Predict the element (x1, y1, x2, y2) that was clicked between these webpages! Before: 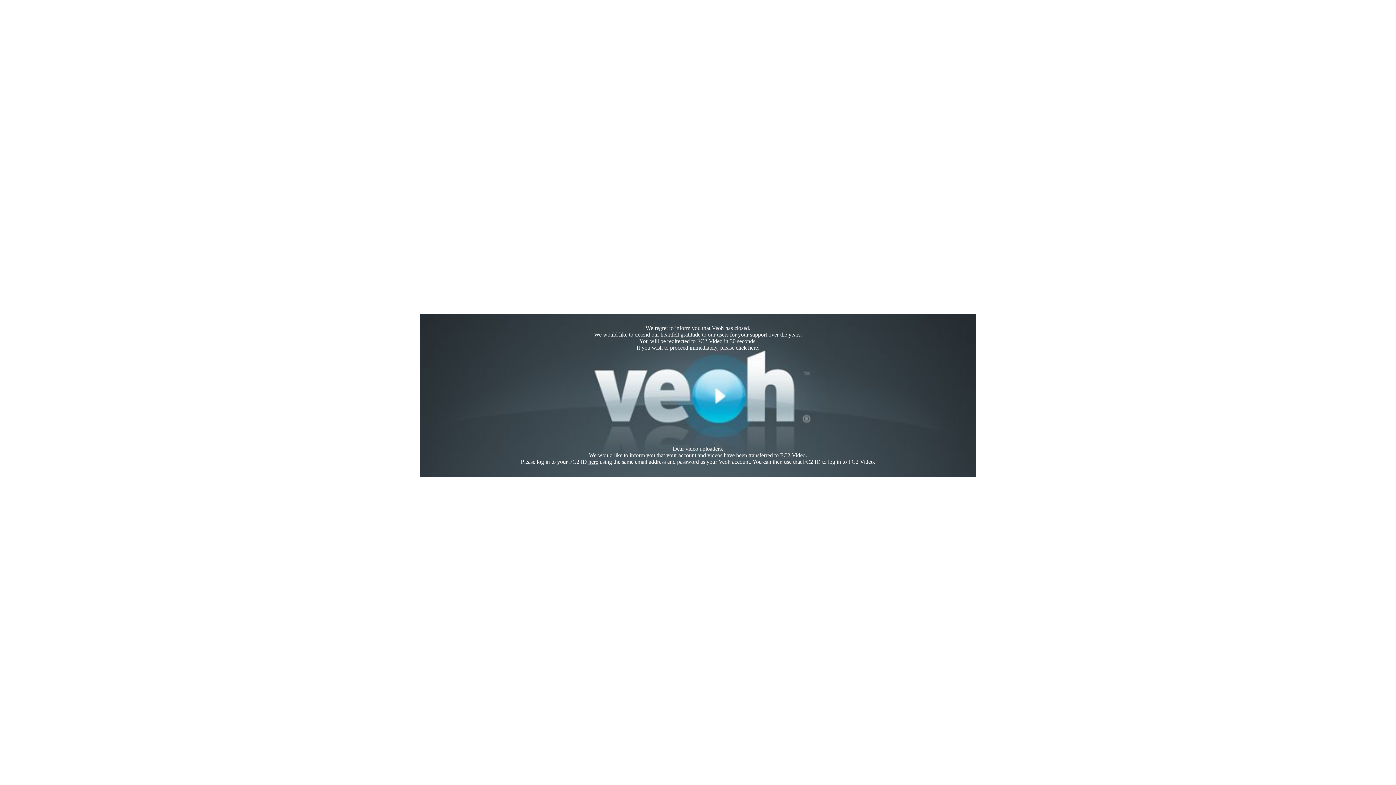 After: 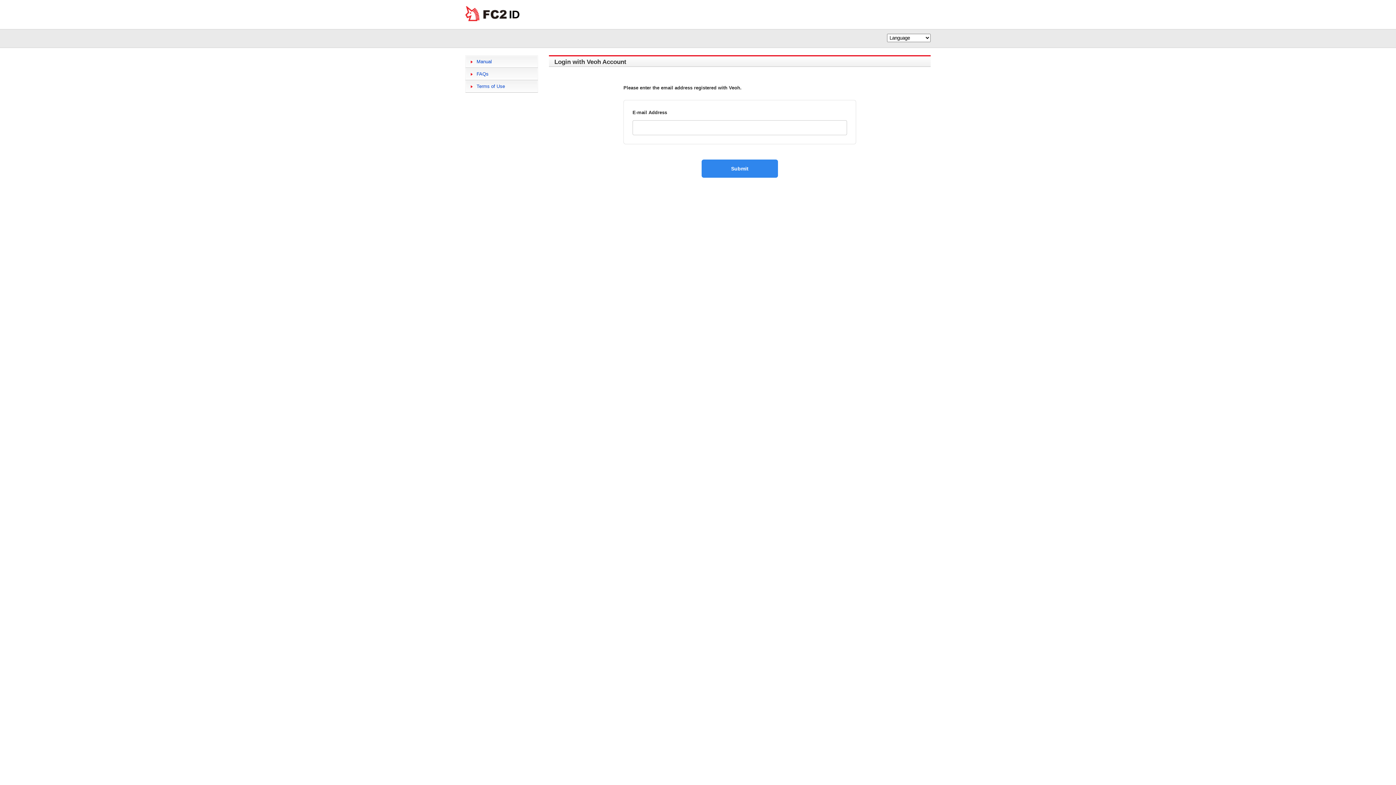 Action: label: here bbox: (588, 458, 598, 465)